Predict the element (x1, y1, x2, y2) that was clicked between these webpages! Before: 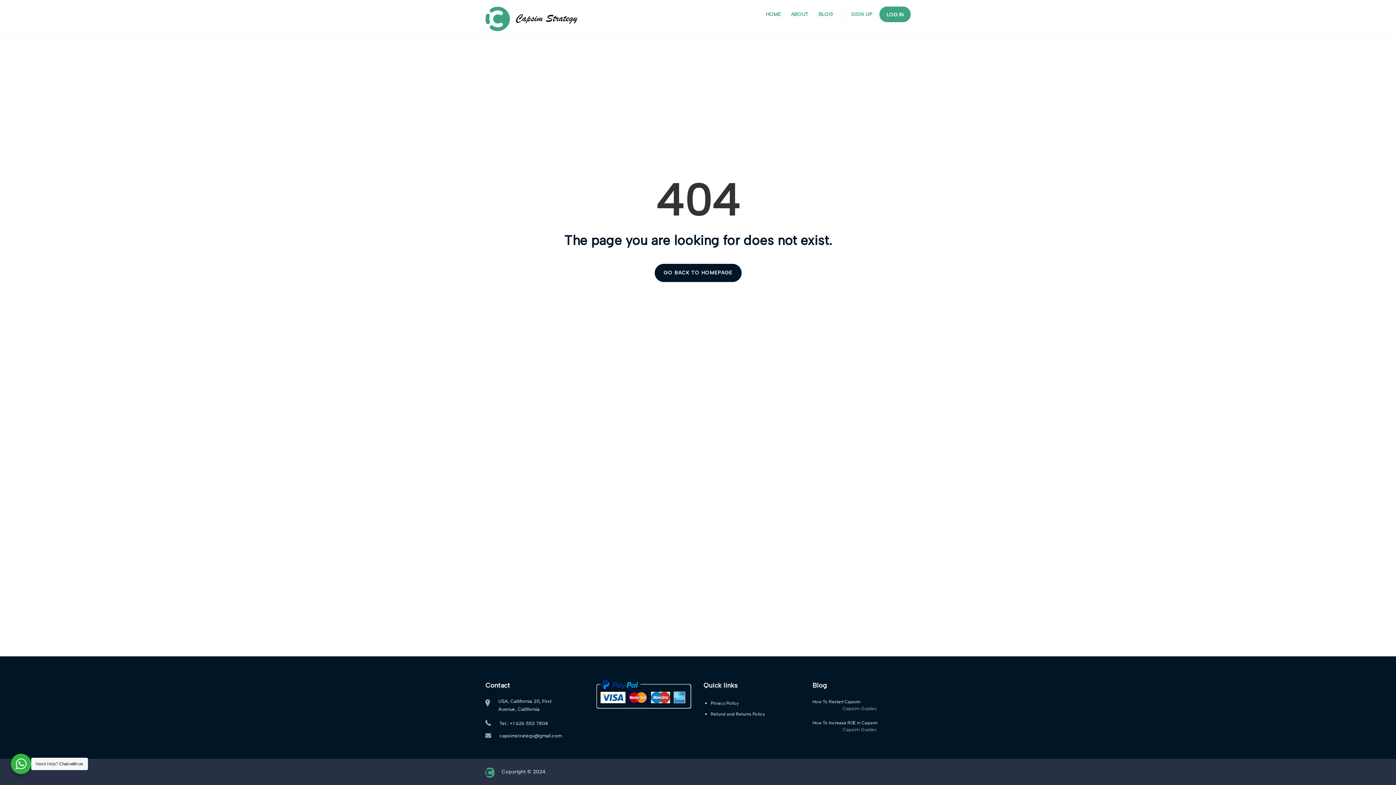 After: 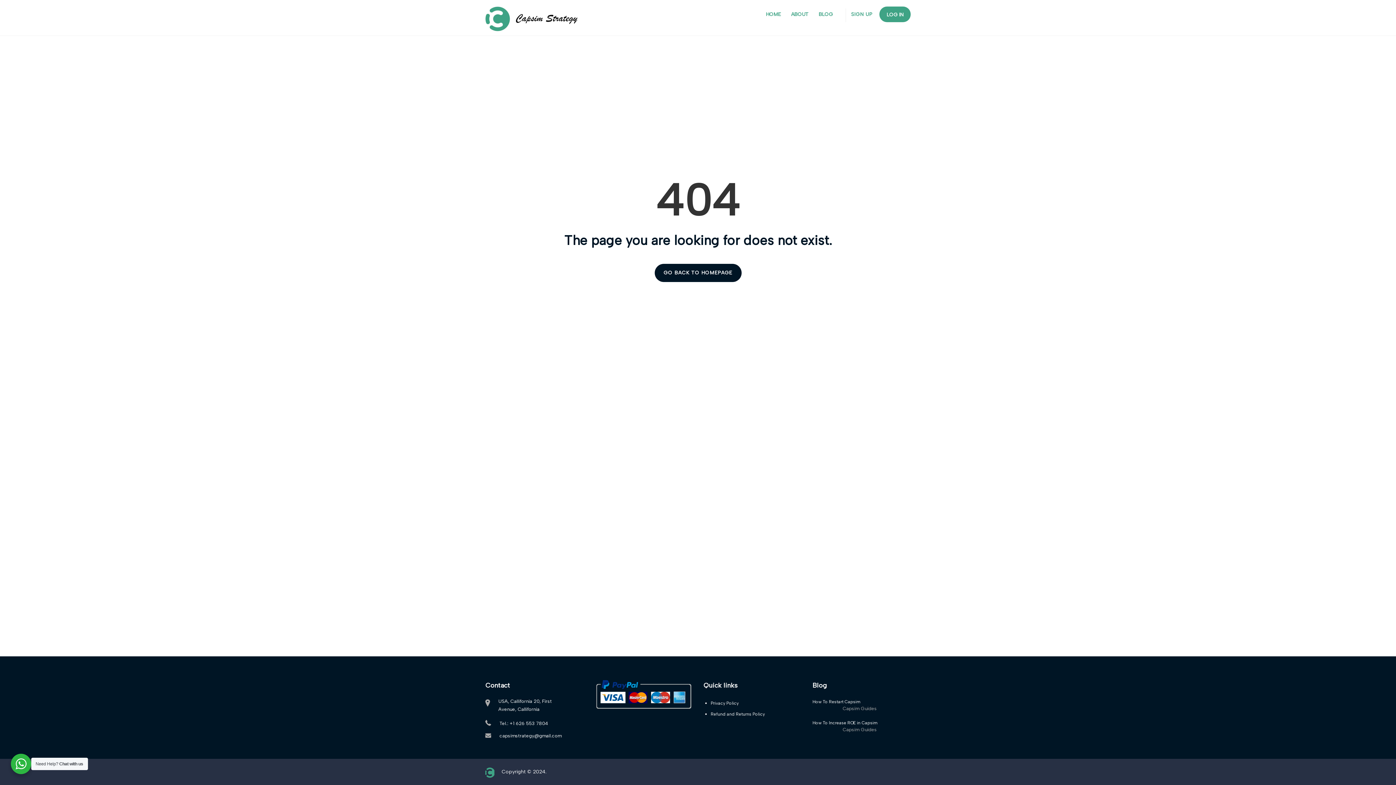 Action: bbox: (499, 733, 561, 738) label: capsimstrategy@gmail.com